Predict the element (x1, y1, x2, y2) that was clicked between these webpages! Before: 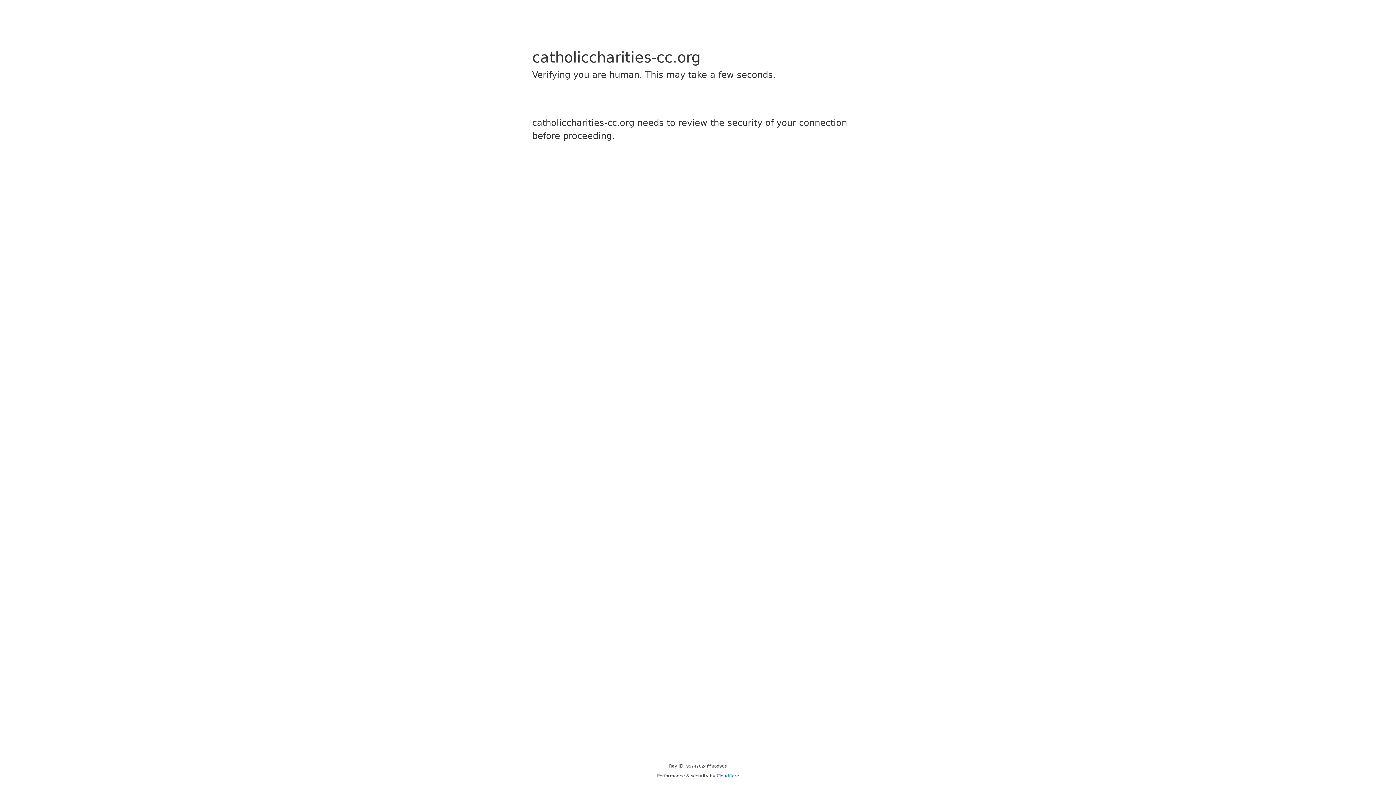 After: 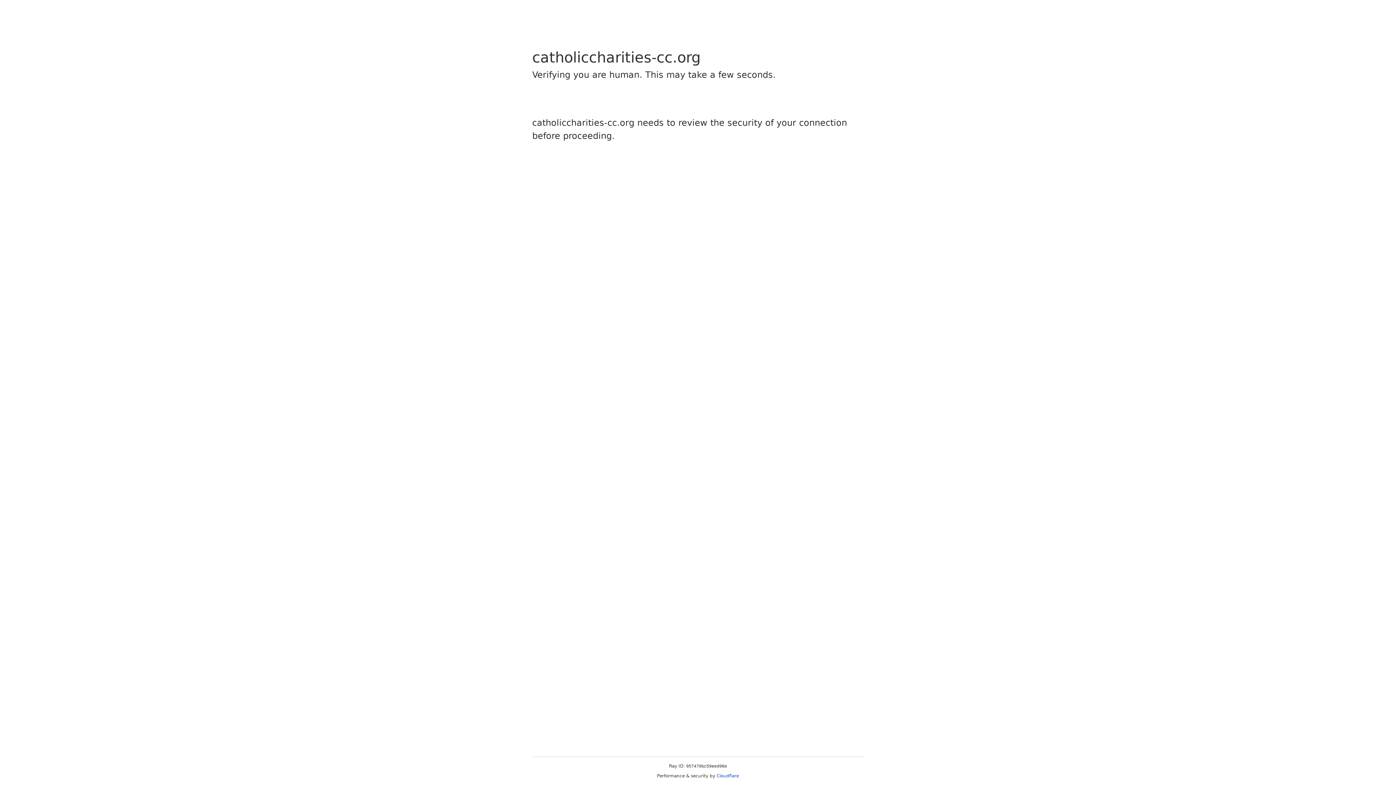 Action: bbox: (716, 773, 739, 778) label: Cloudflare